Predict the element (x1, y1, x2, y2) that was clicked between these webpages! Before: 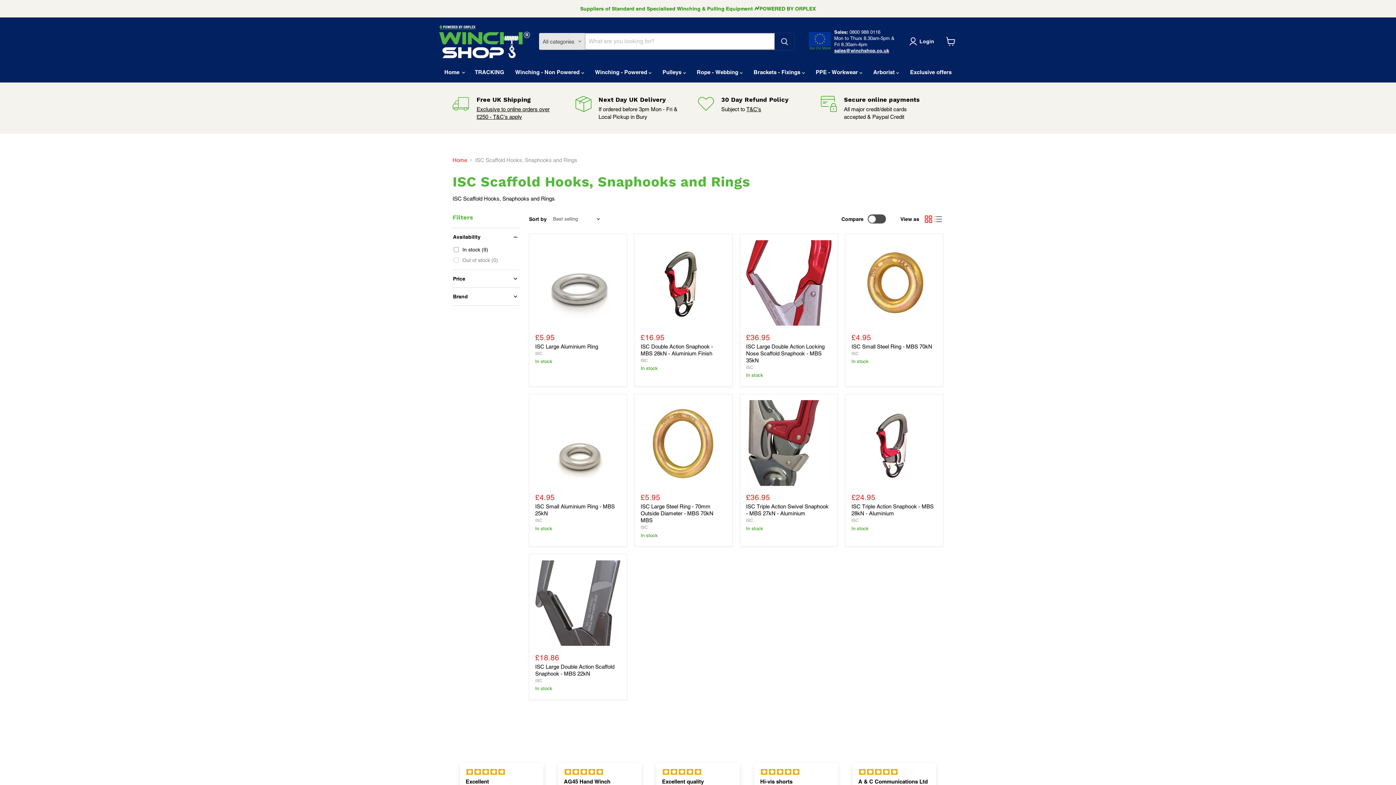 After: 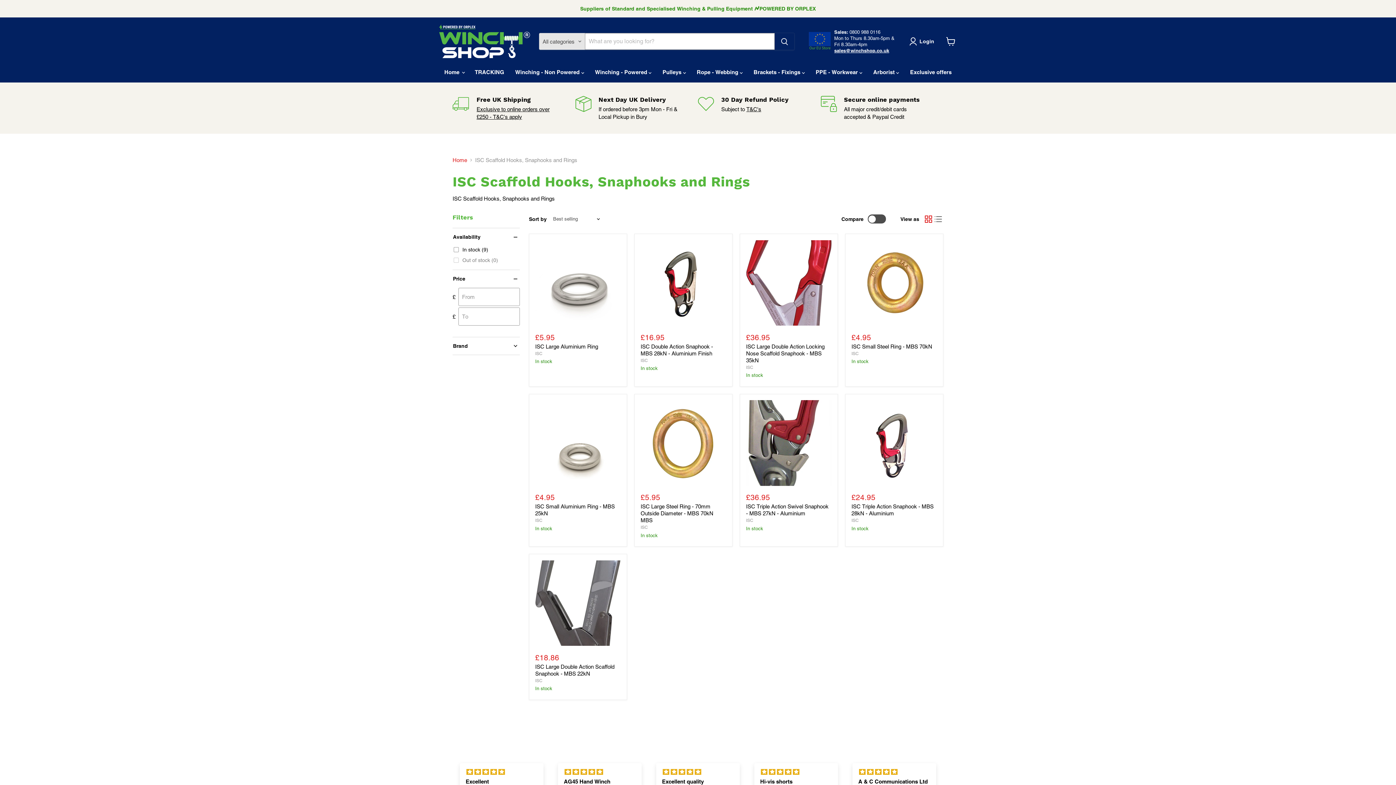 Action: label: Price bbox: (452, 275, 520, 282)